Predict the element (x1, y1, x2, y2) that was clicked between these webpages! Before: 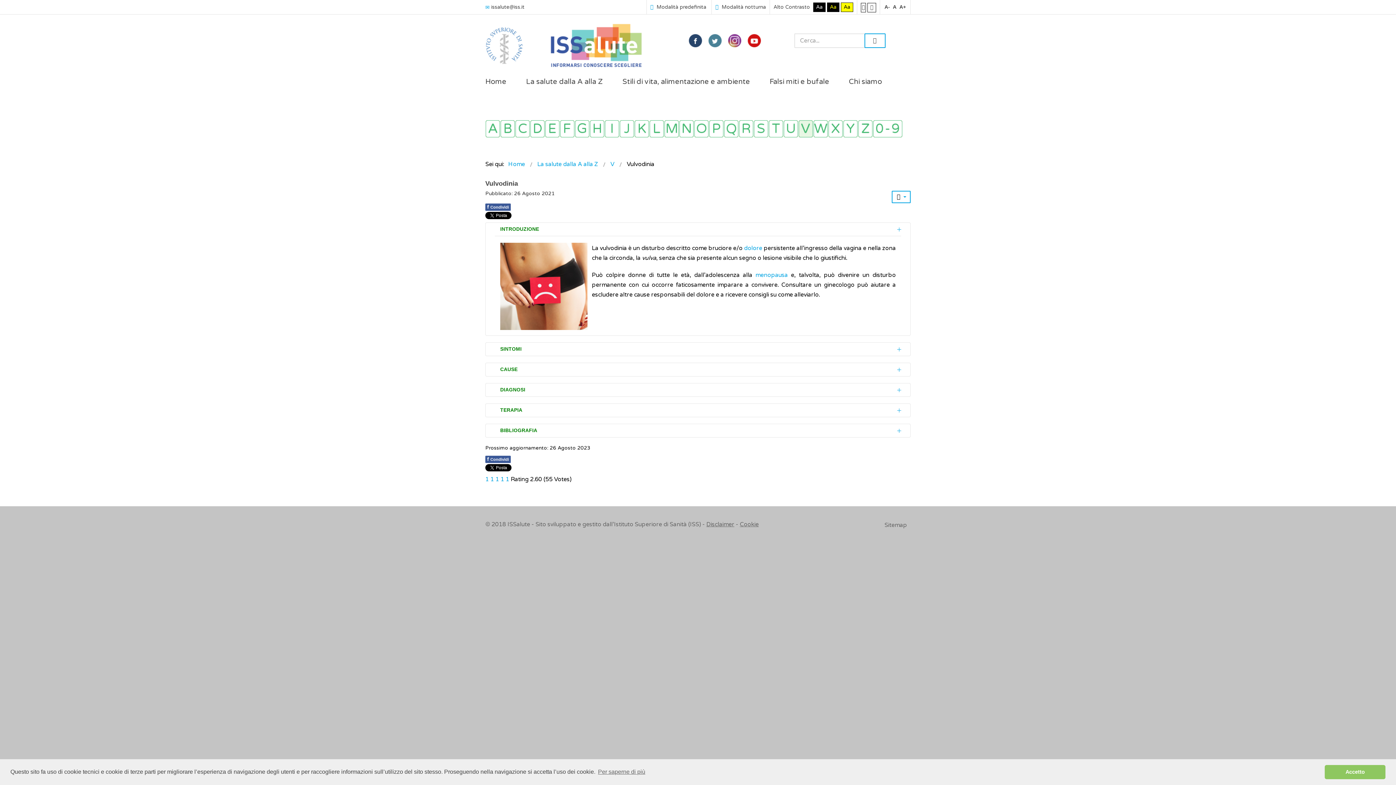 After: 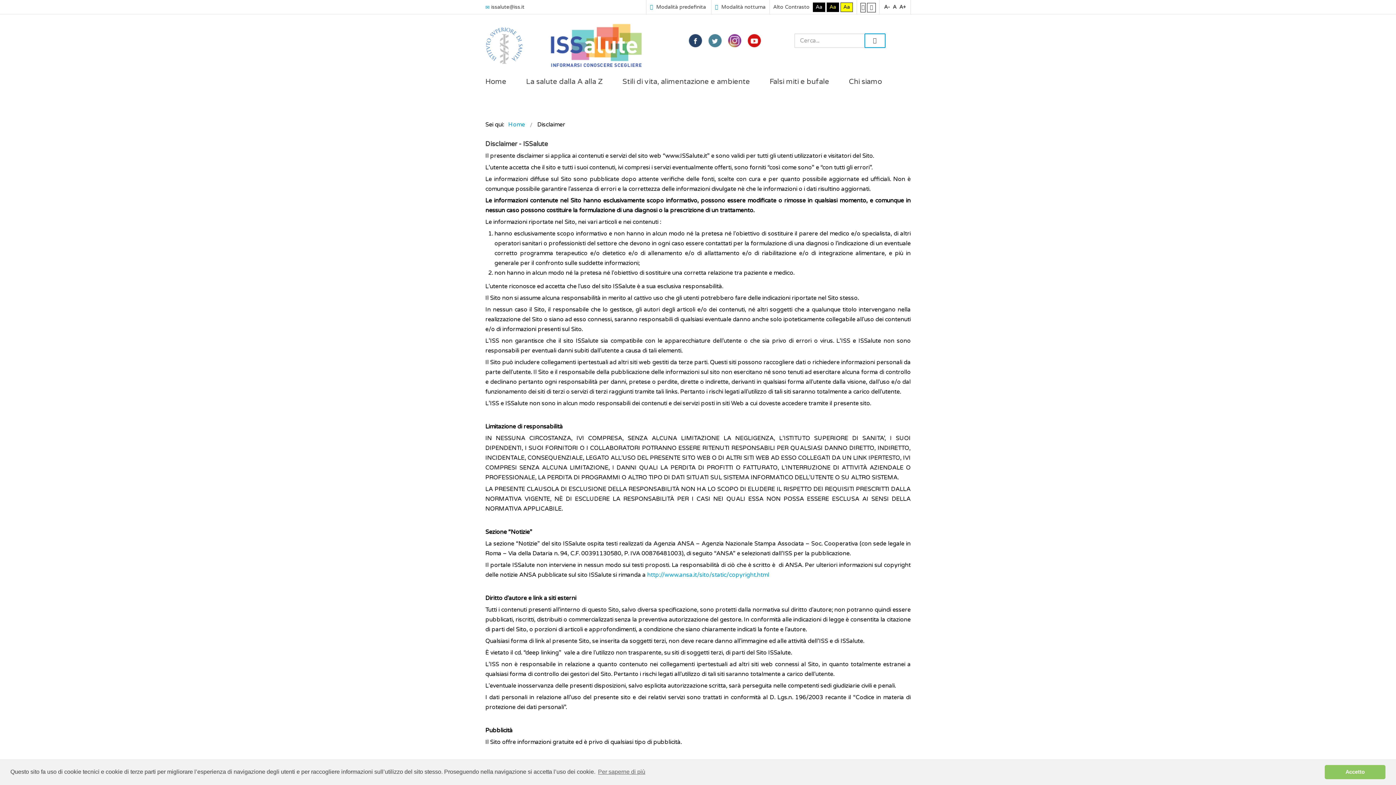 Action: bbox: (706, 521, 734, 528) label: Disclaimer